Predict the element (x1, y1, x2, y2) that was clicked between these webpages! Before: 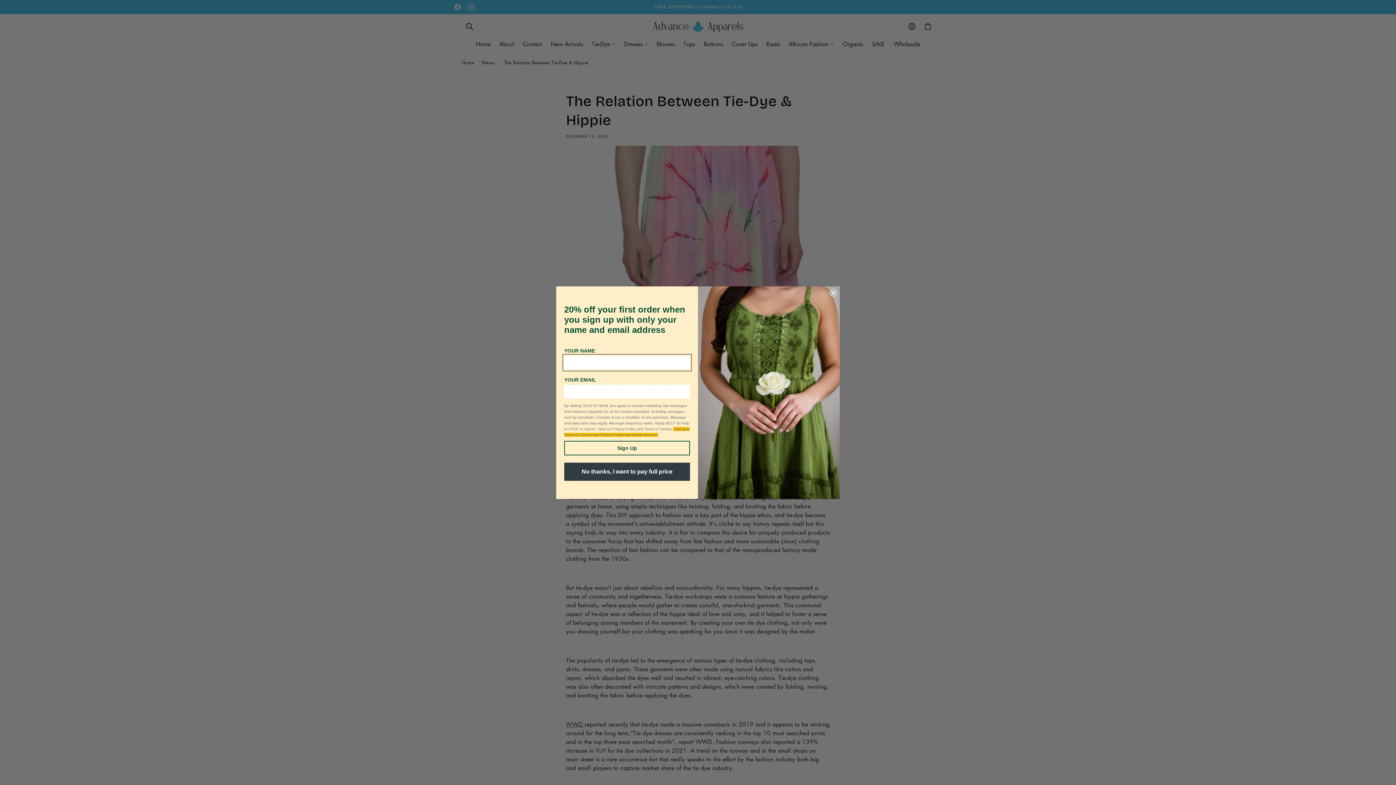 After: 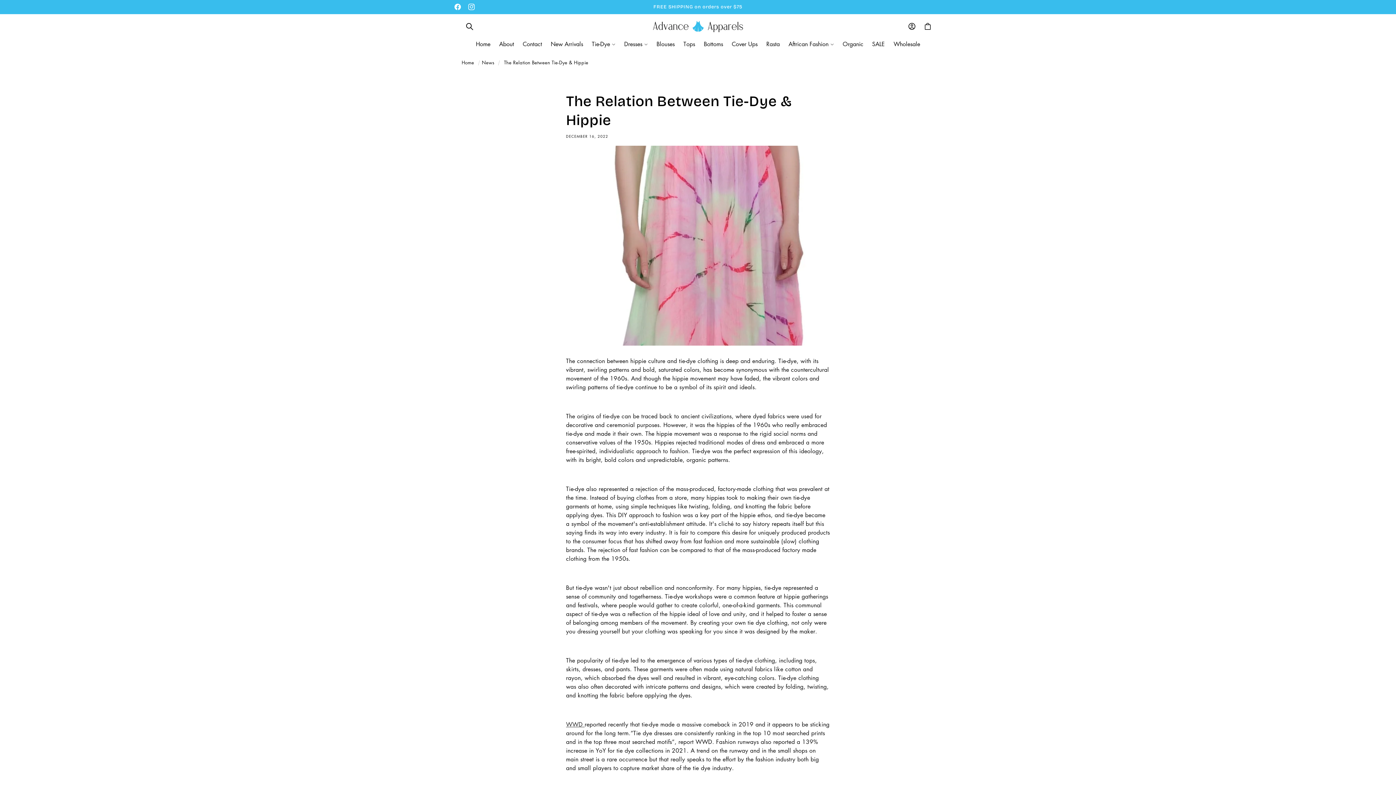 Action: label: Close dialog bbox: (829, 289, 837, 296)